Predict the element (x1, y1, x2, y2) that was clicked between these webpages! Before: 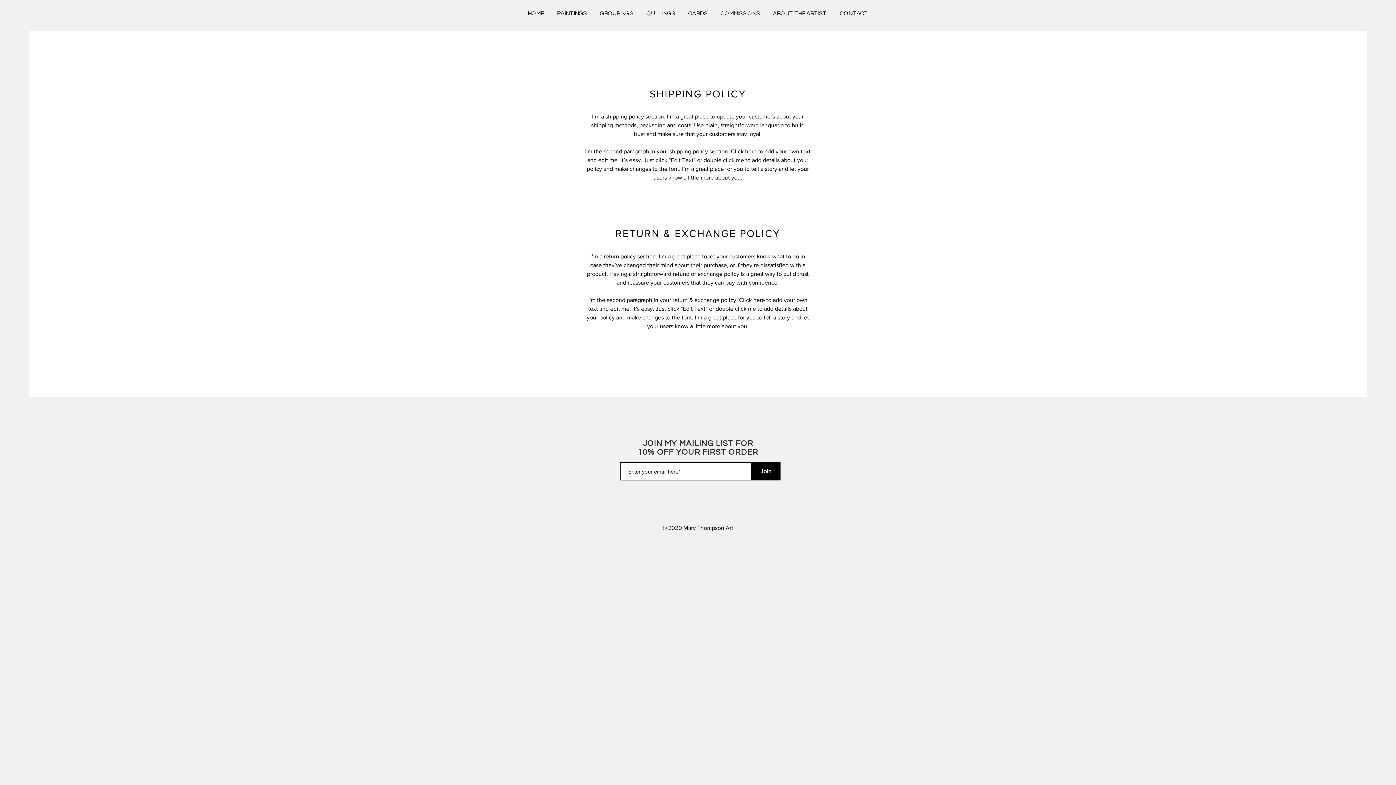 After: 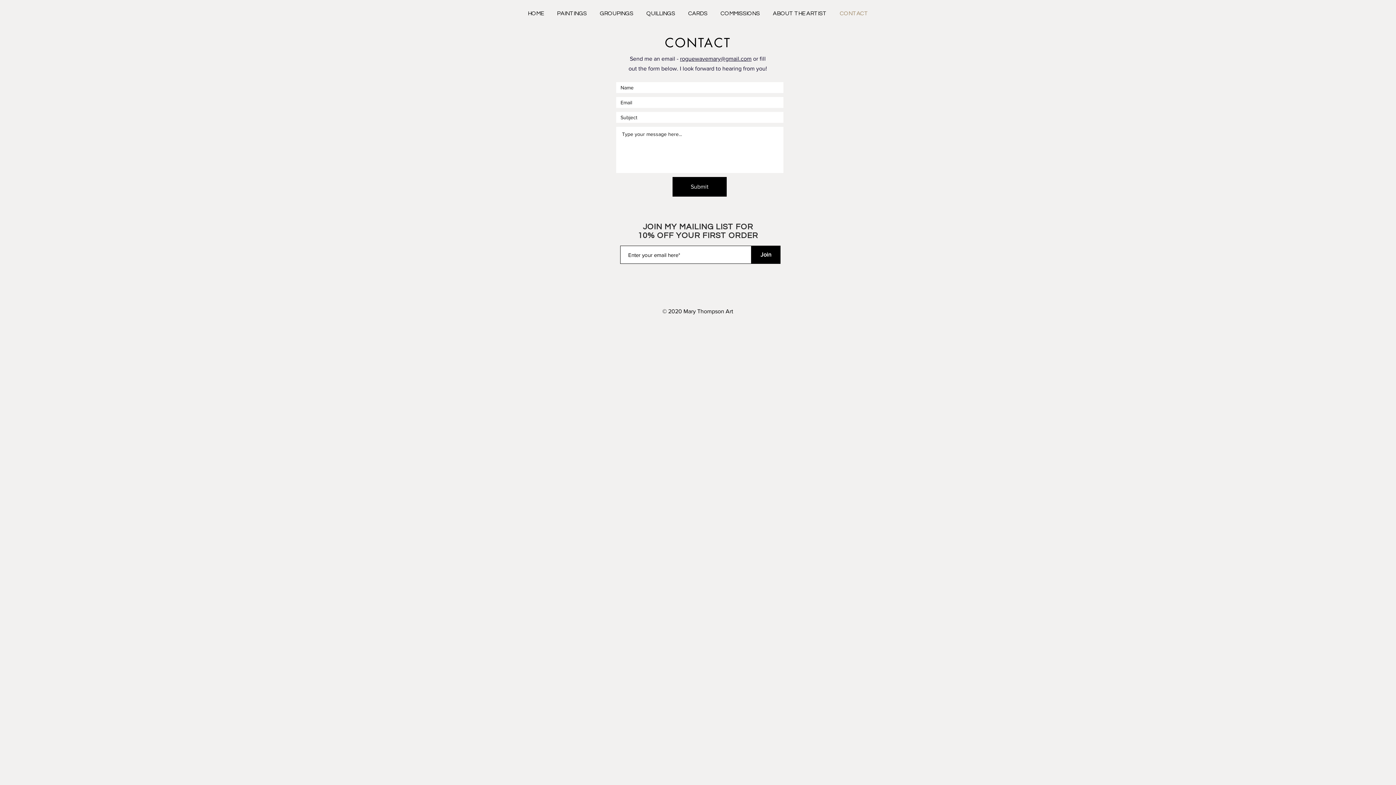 Action: label: CONTACT bbox: (833, 4, 874, 22)